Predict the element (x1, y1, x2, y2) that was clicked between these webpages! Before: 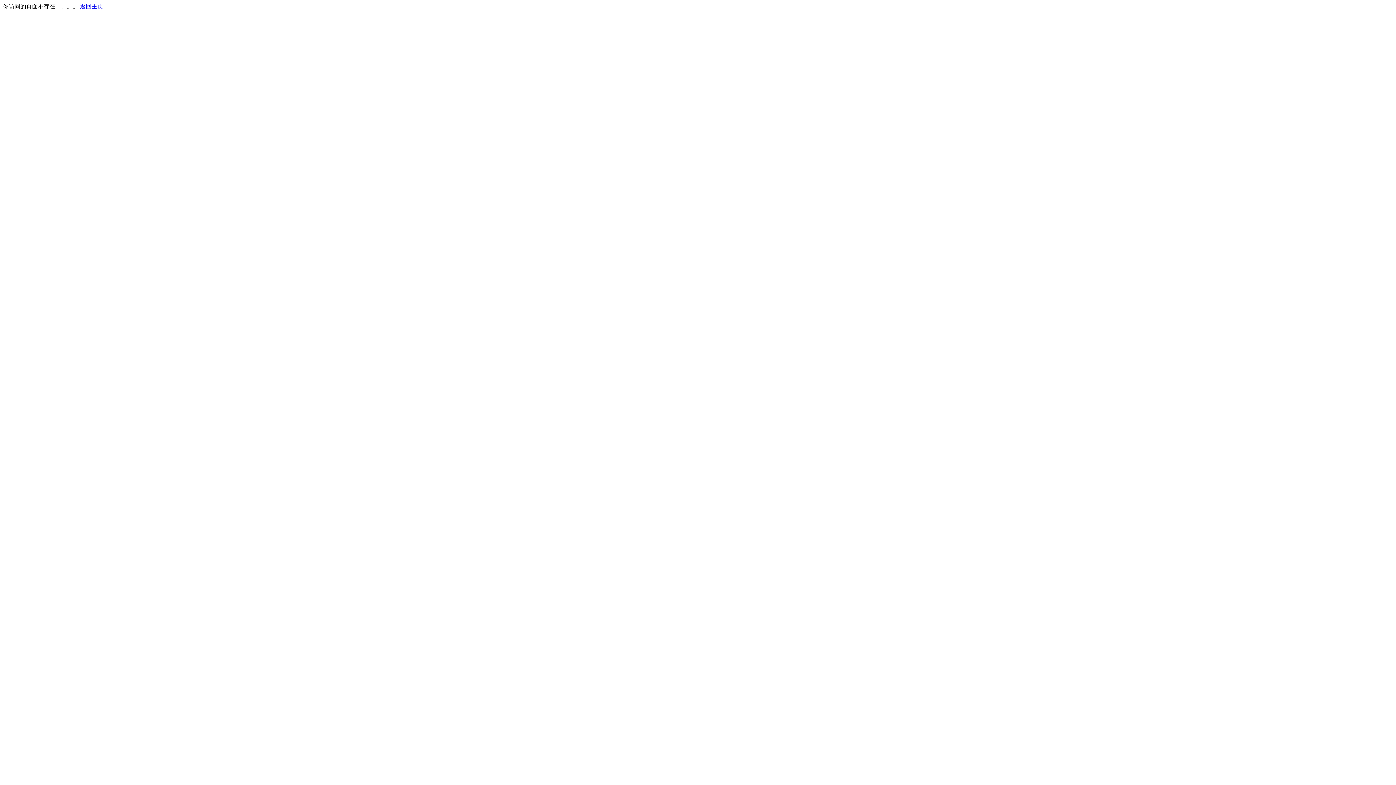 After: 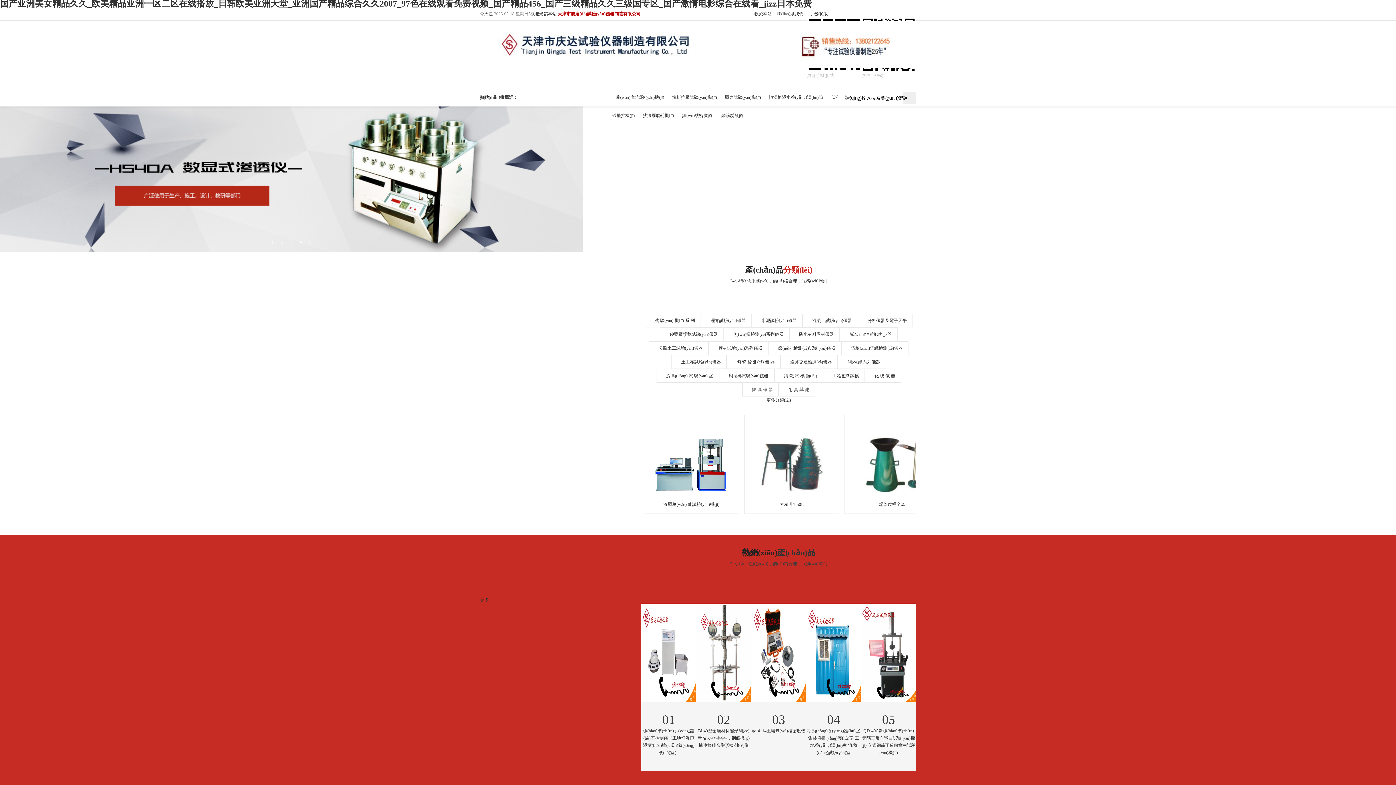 Action: bbox: (80, 3, 103, 9) label: 返回主页